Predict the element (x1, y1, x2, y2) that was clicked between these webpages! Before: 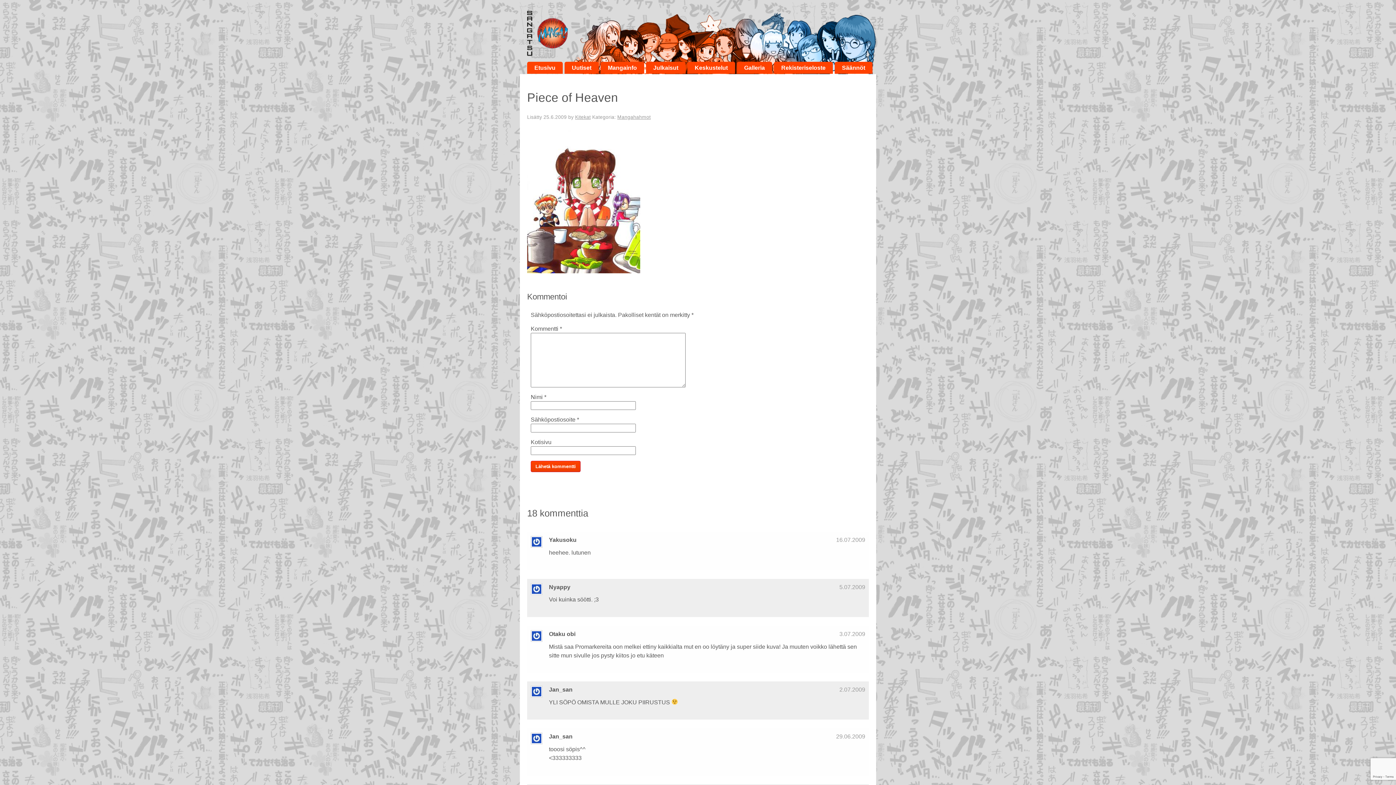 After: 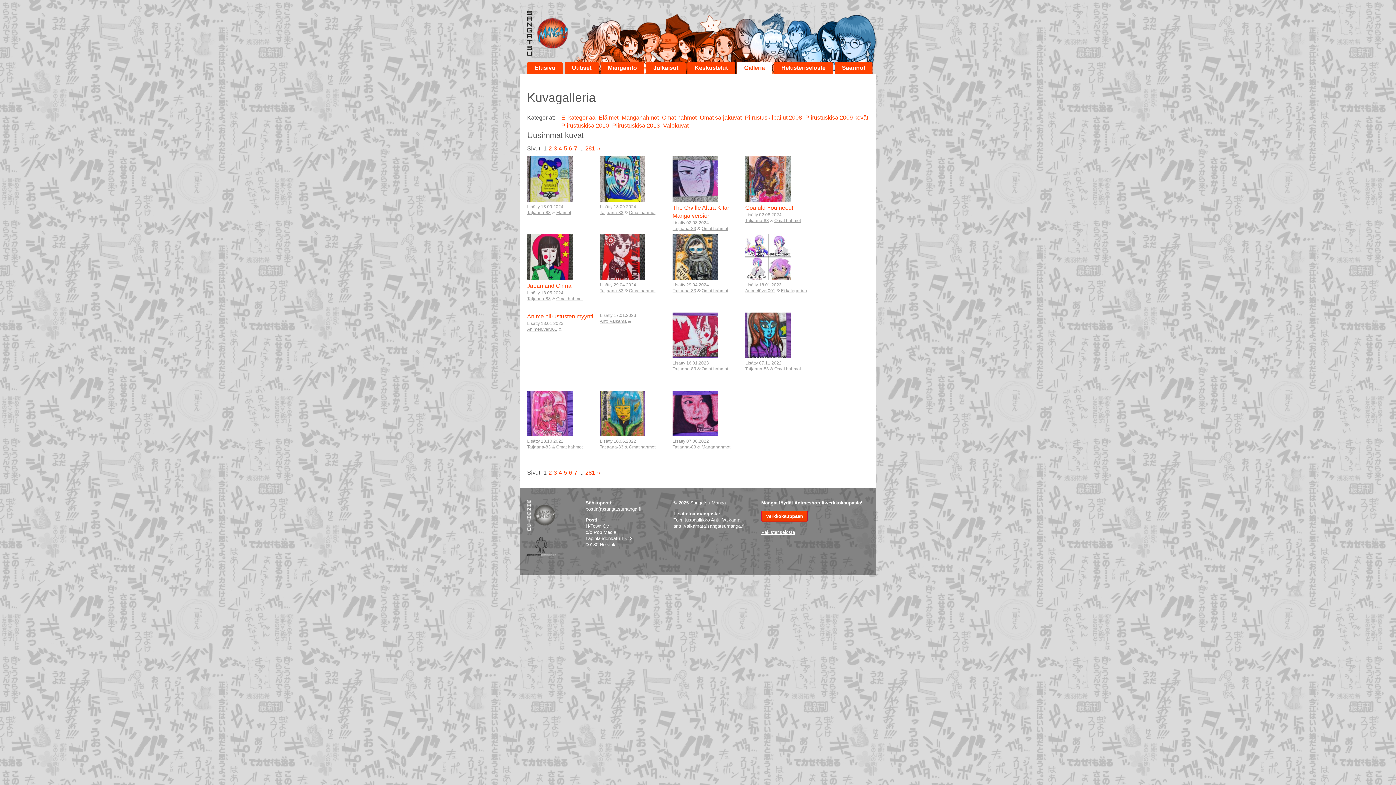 Action: label: Galleria bbox: (737, 61, 772, 73)